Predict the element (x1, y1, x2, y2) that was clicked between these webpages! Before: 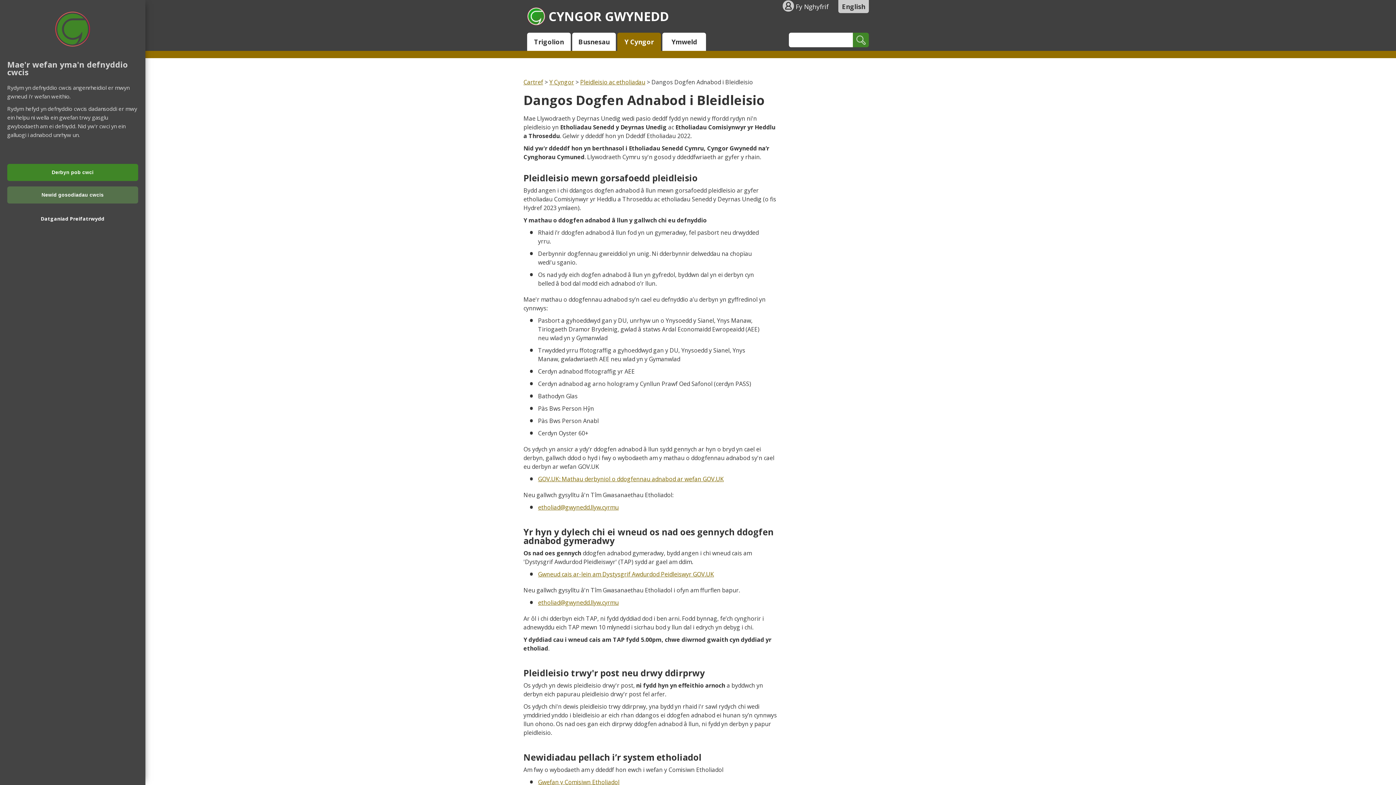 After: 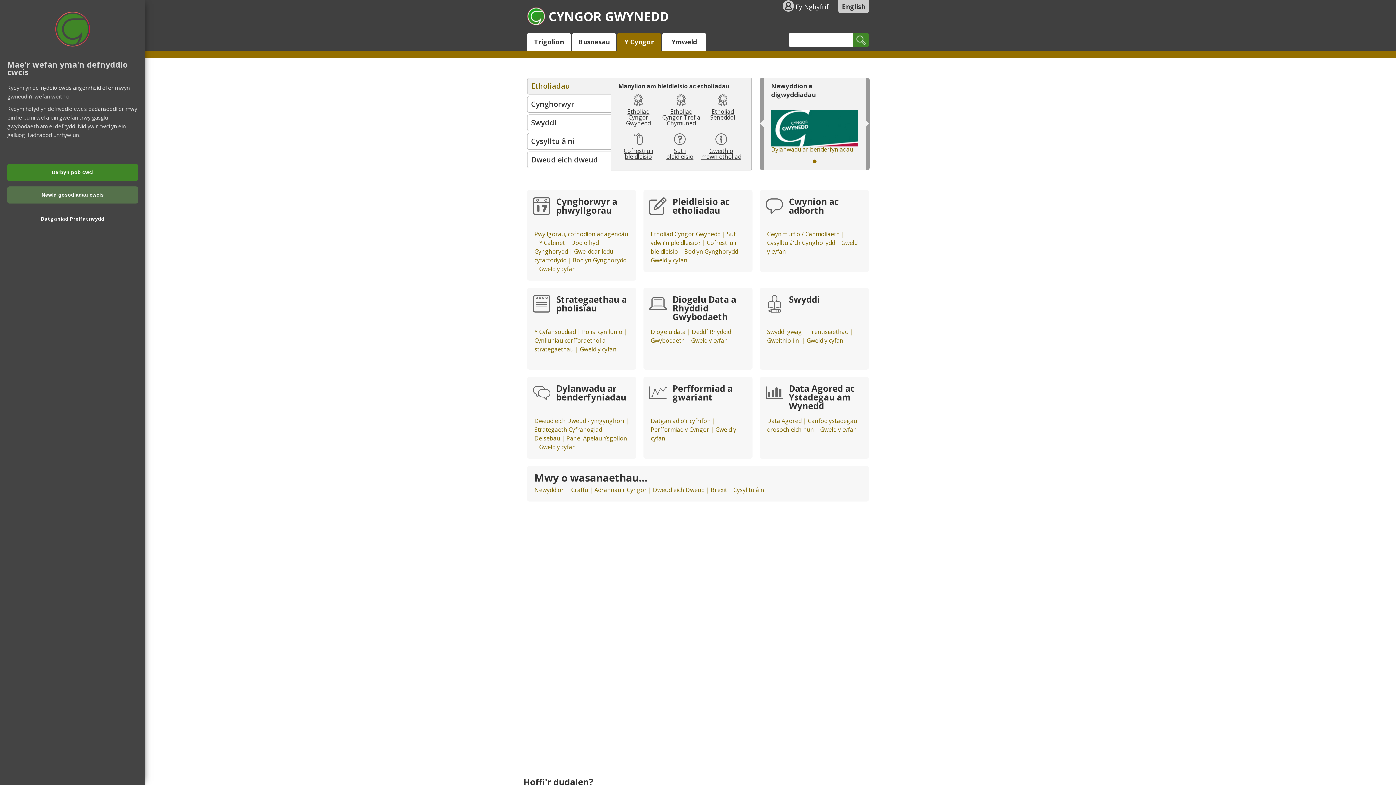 Action: label: Y Cyngor bbox: (617, 32, 661, 50)